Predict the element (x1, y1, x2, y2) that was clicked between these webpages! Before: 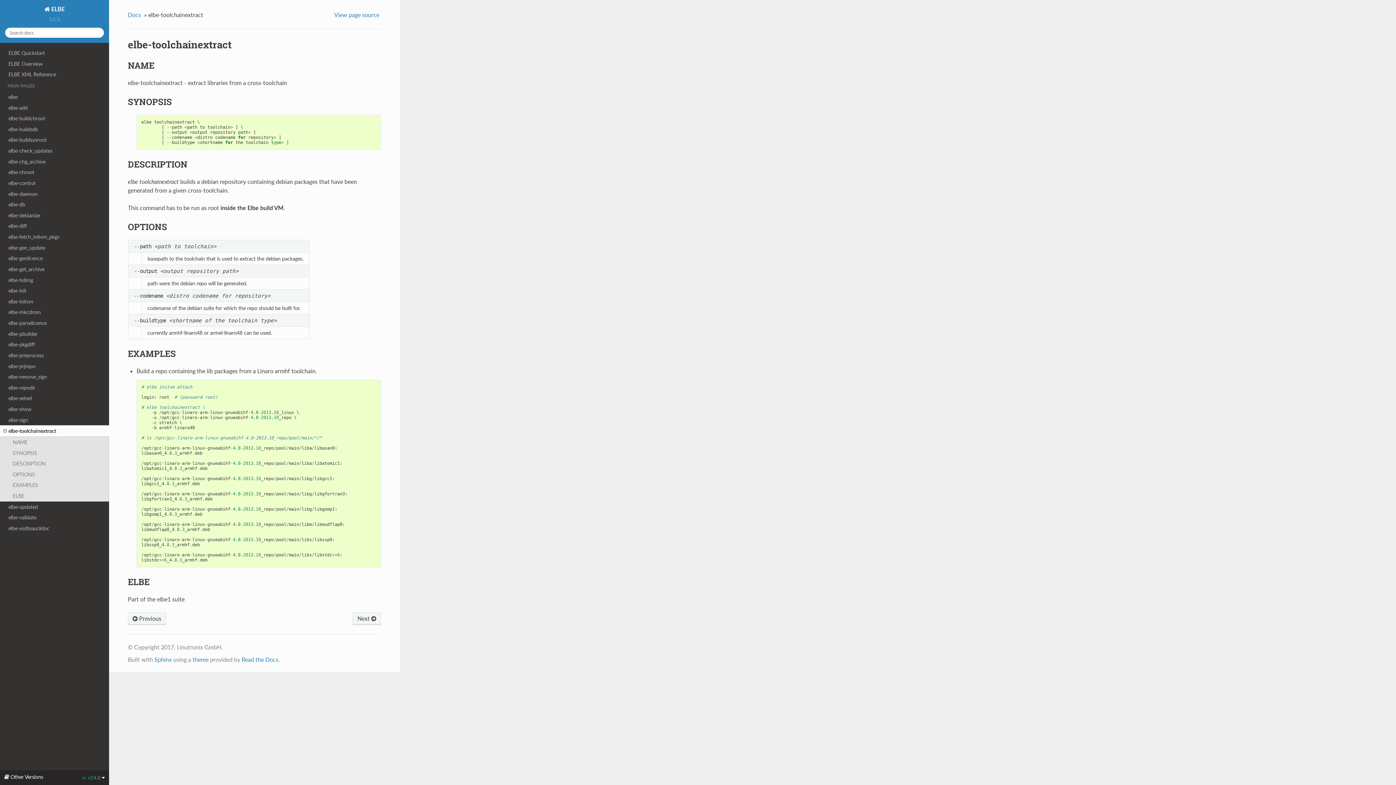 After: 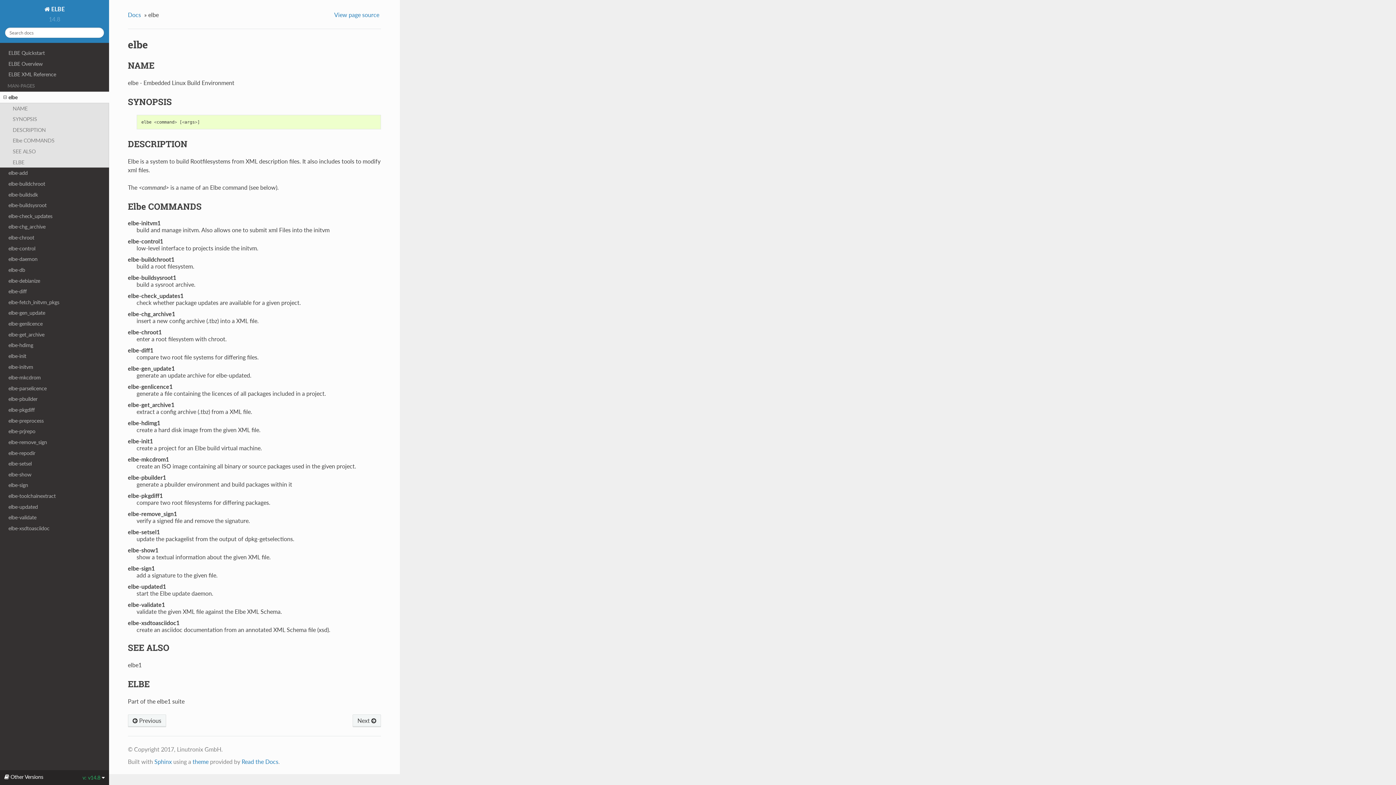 Action: label: elbe bbox: (0, 91, 109, 102)